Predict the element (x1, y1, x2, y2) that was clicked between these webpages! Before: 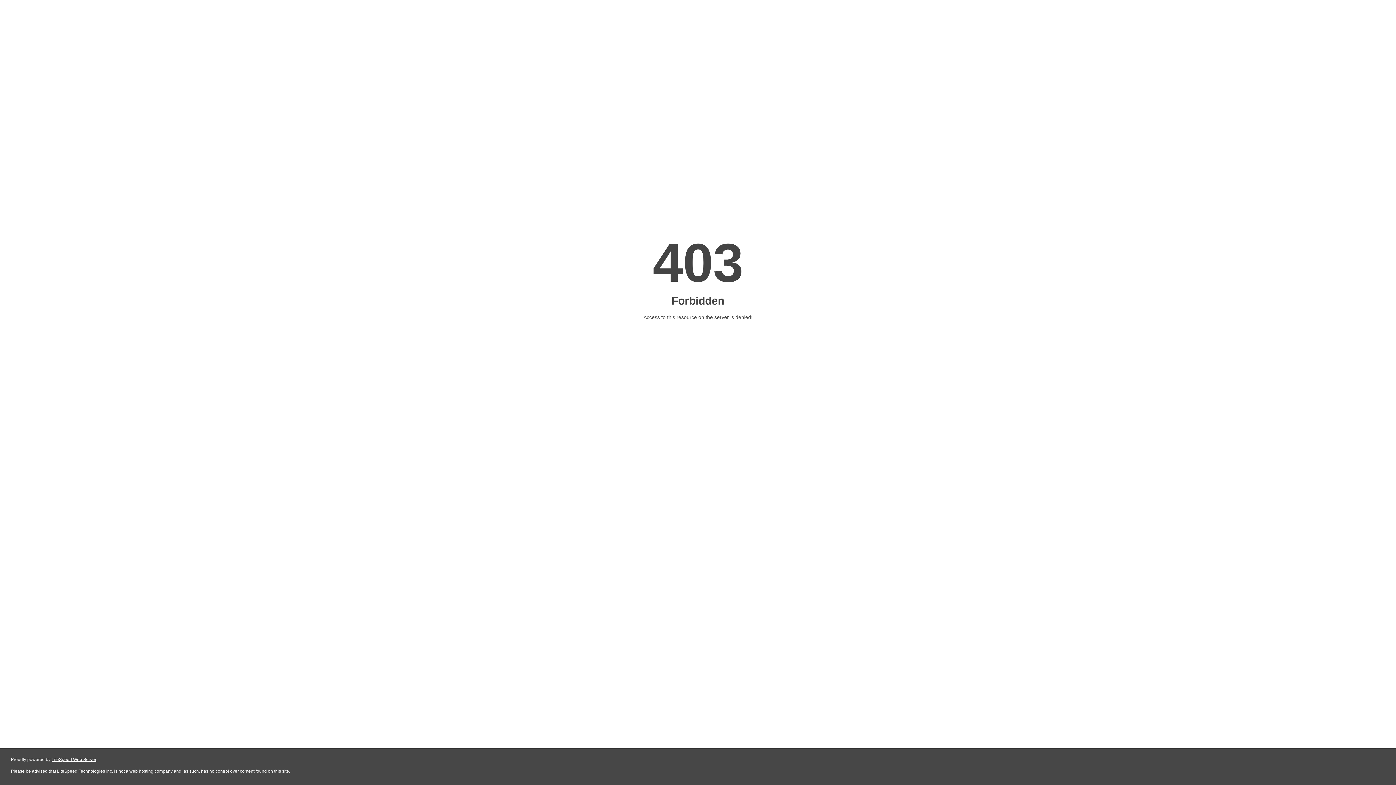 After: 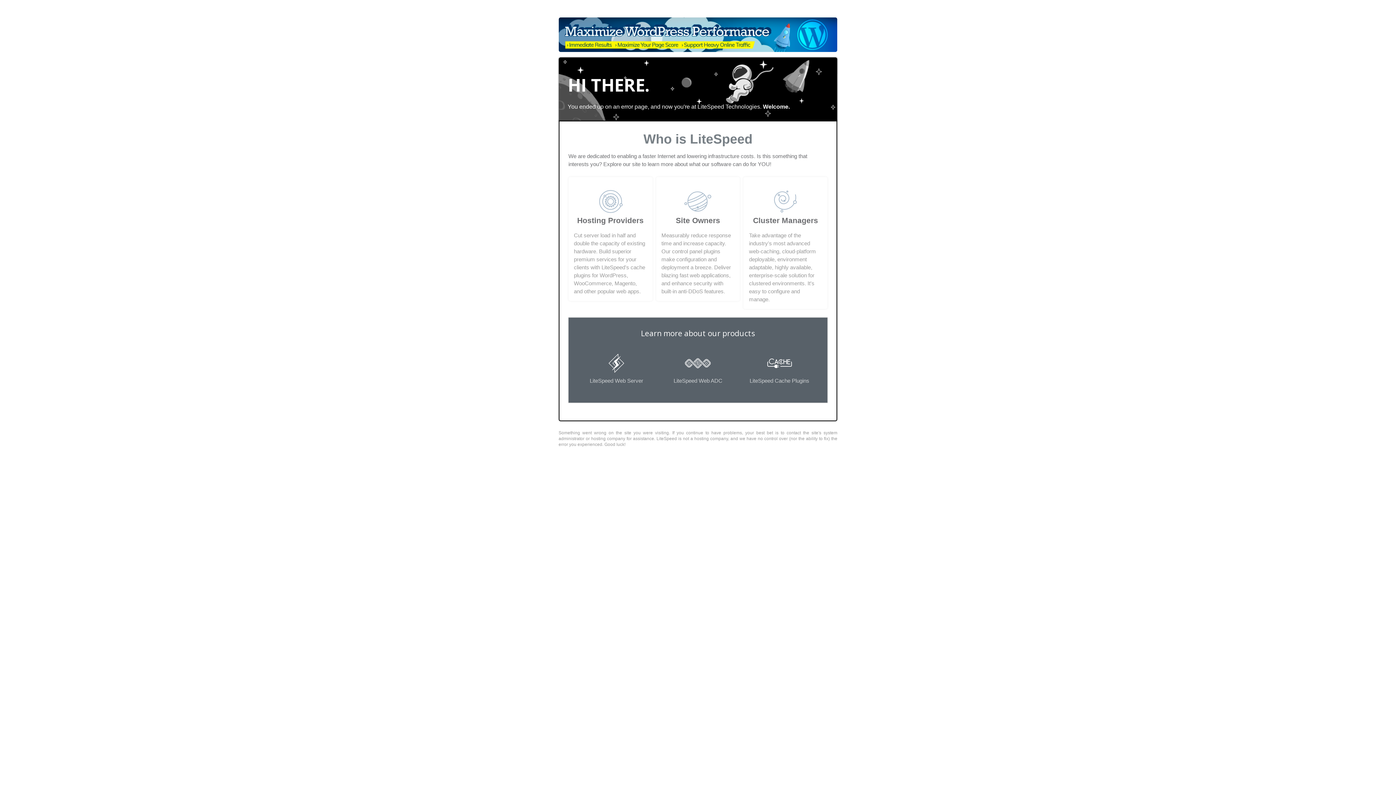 Action: bbox: (51, 757, 96, 762) label: LiteSpeed Web Server